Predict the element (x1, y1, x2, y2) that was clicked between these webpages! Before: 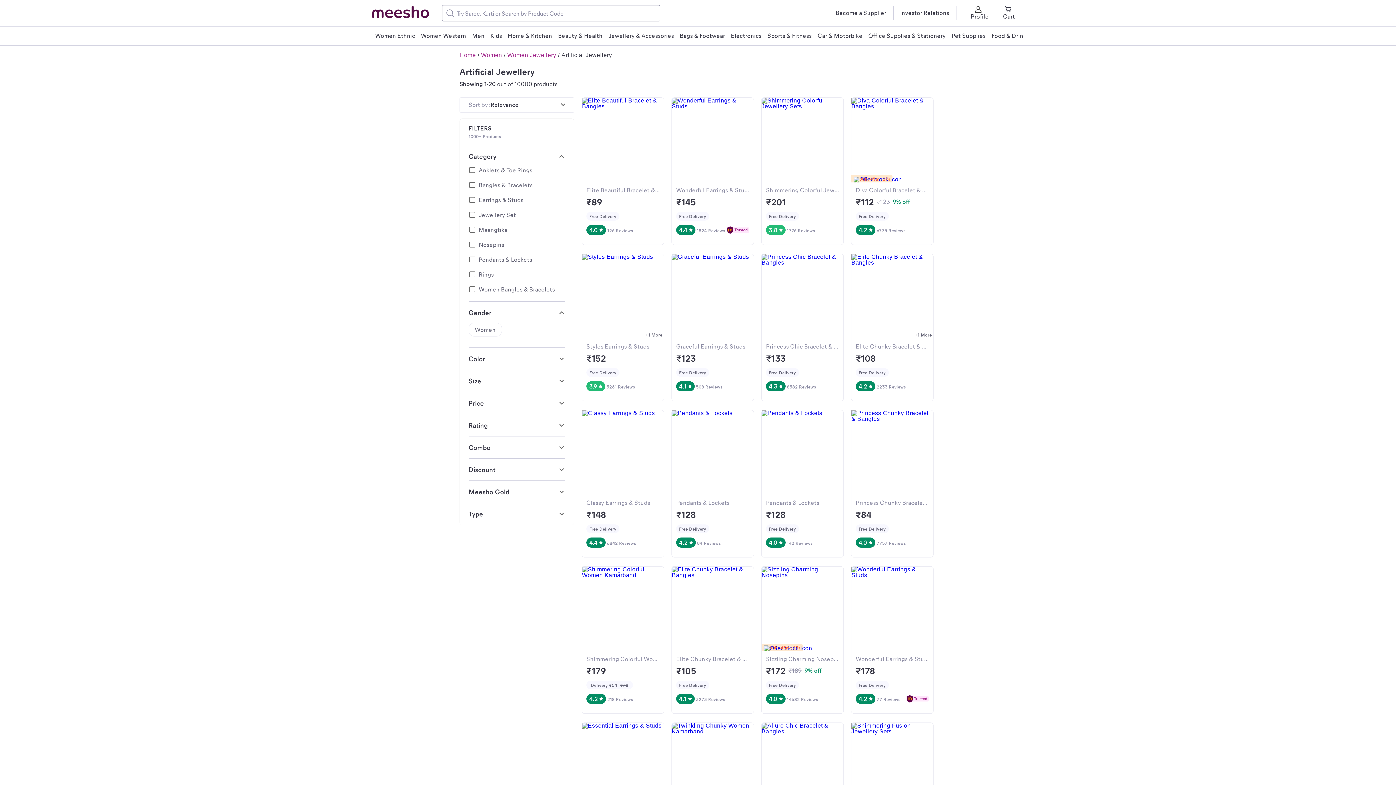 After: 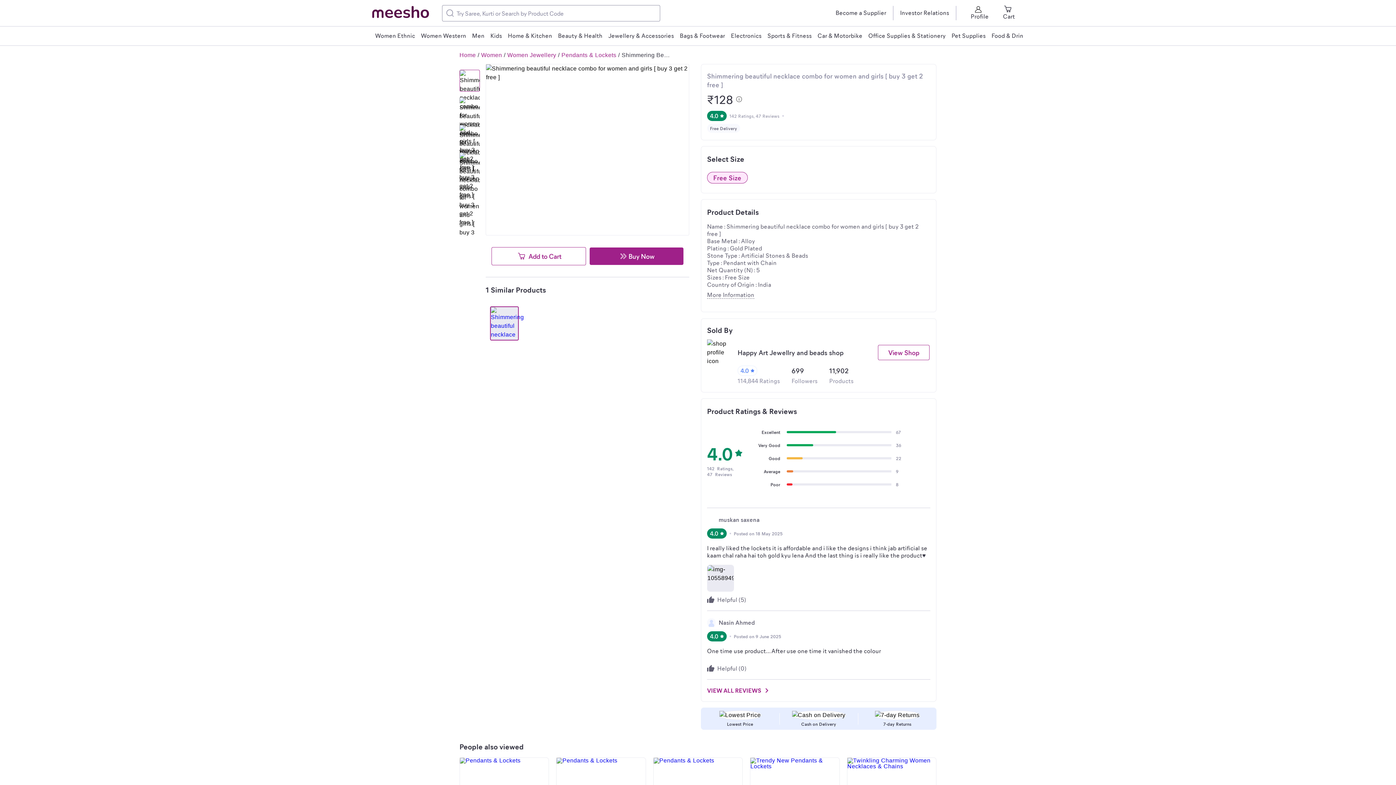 Action: label: Pendants & Lockets

₹128
Free Delivery
4.0
142 Reviews bbox: (761, 410, 844, 557)